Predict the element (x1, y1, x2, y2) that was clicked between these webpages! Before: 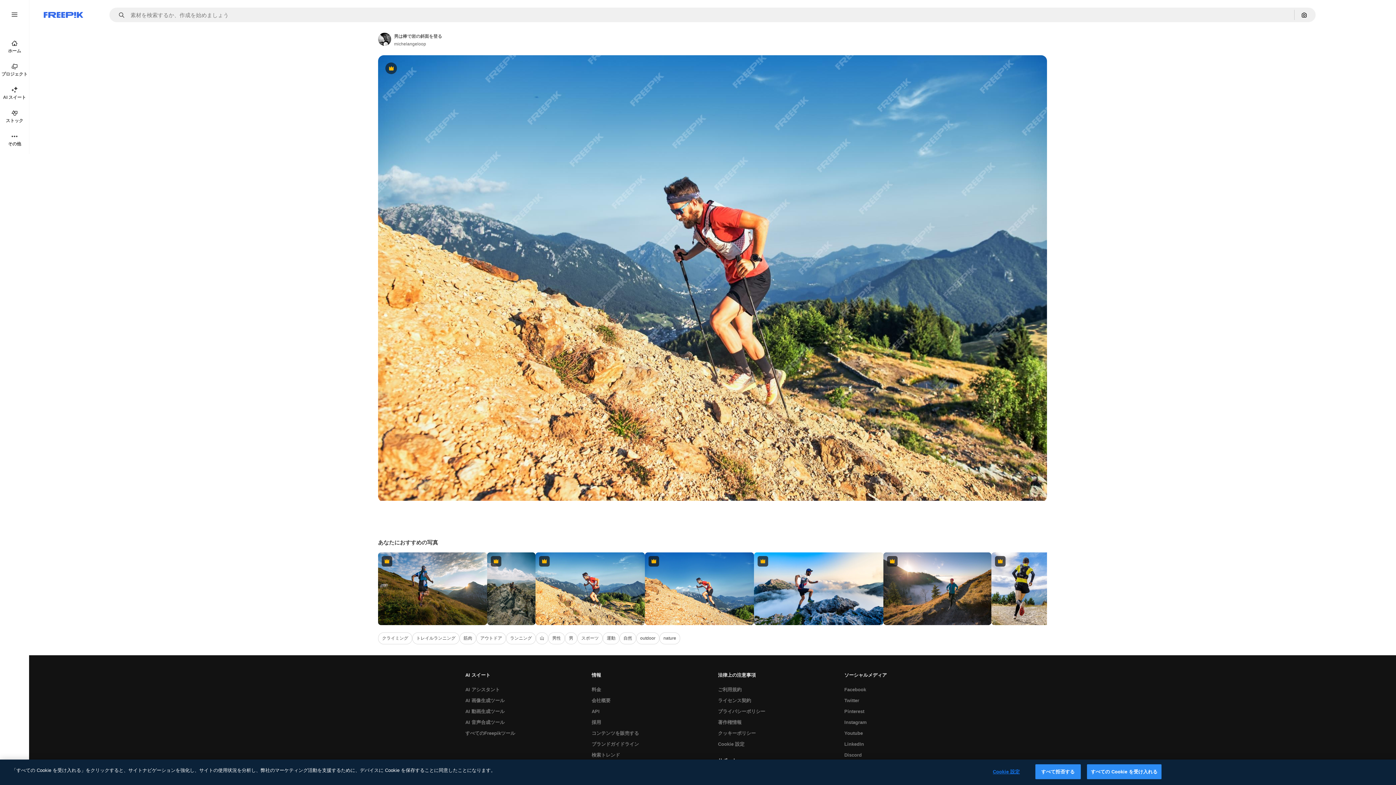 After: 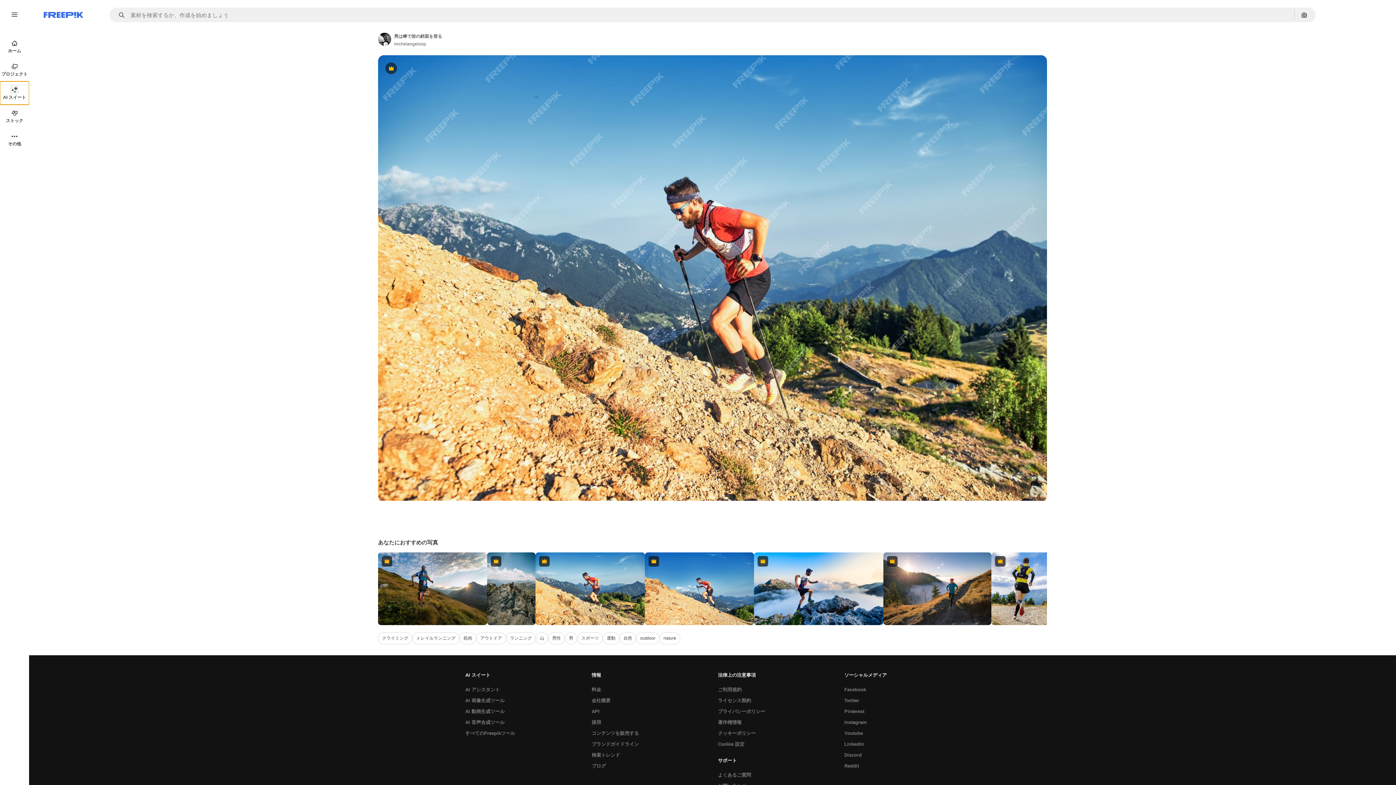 Action: label: AI スイート bbox: (0, 81, 29, 104)